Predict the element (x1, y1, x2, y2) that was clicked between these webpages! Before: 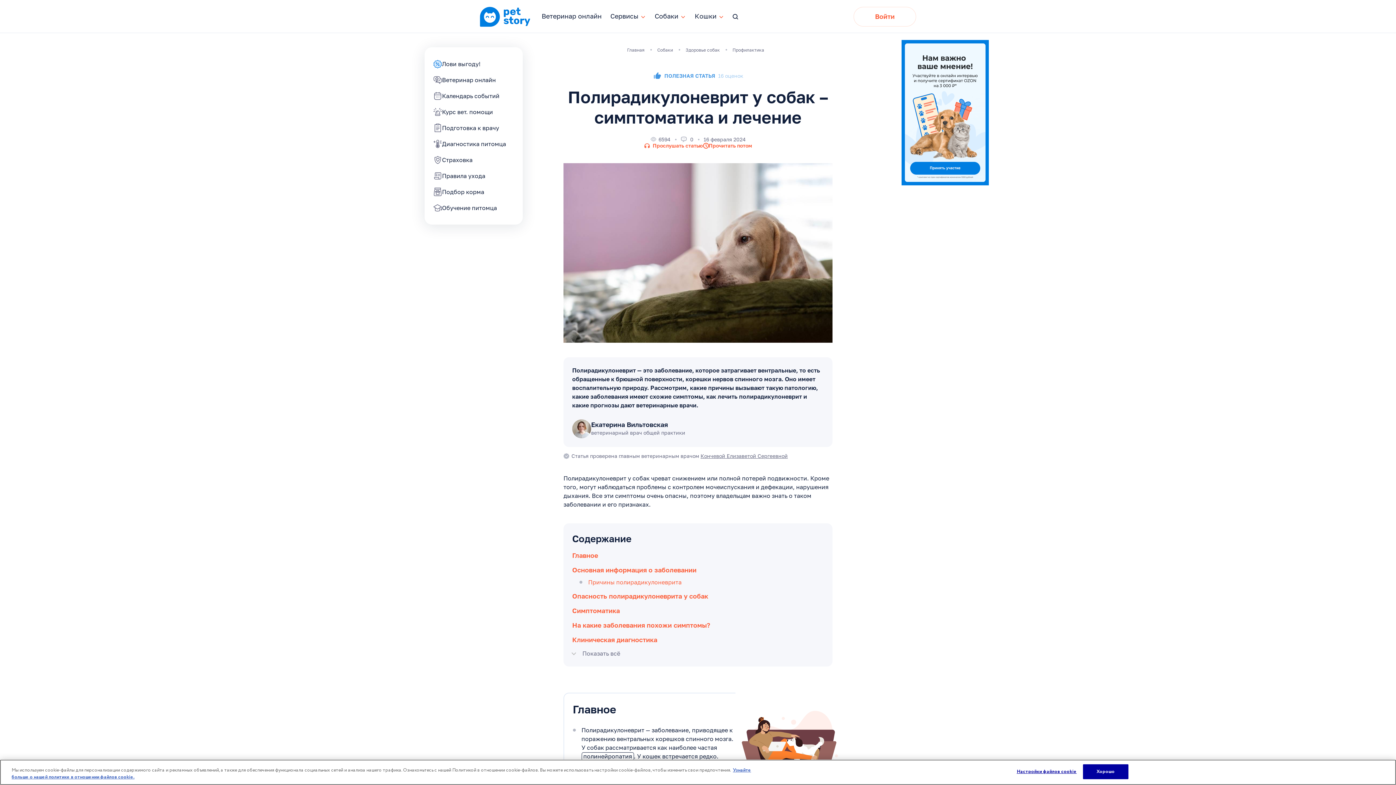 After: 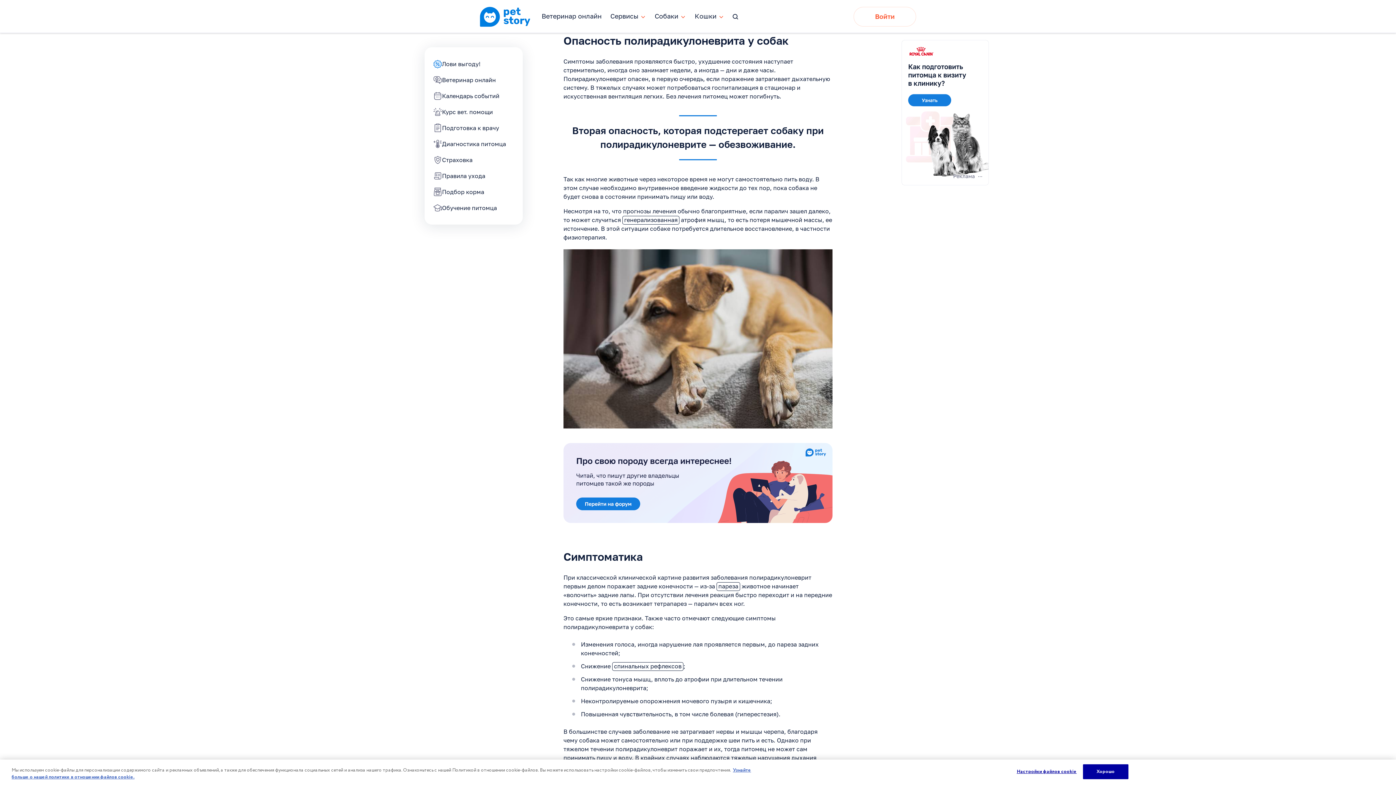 Action: bbox: (572, 592, 708, 600) label: Опасность полирадикулоневрита у собак